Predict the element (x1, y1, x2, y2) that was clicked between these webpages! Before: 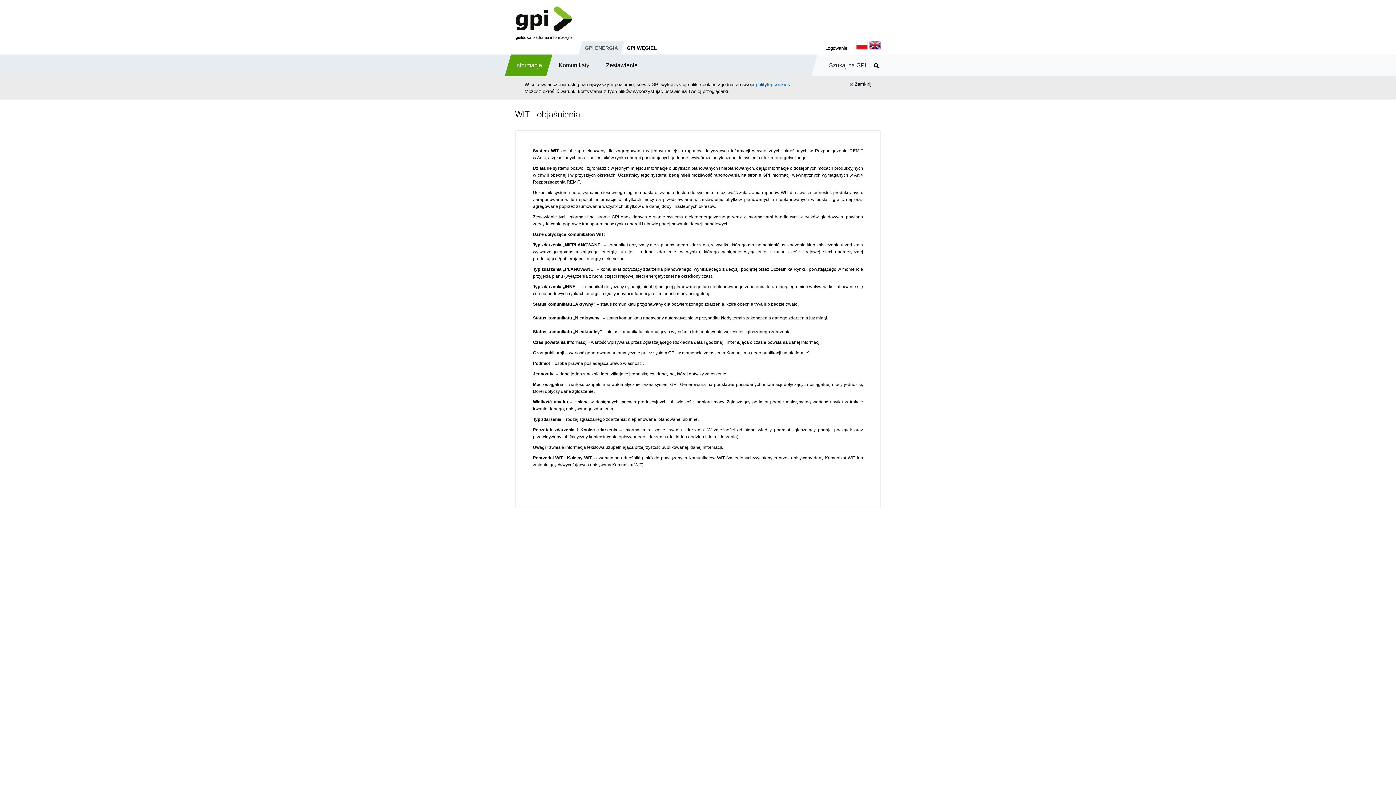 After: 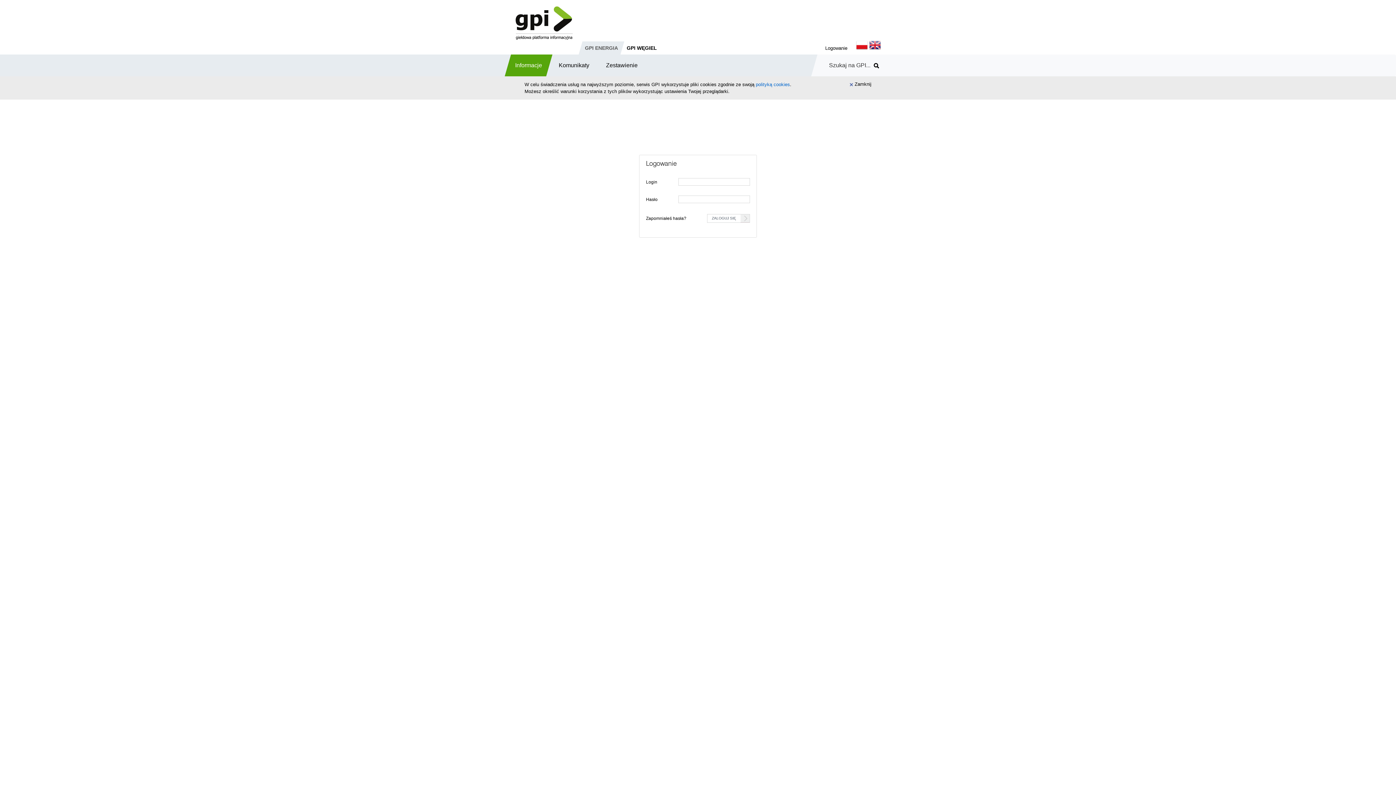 Action: label: Logowanie bbox: (825, 40, 847, 56)